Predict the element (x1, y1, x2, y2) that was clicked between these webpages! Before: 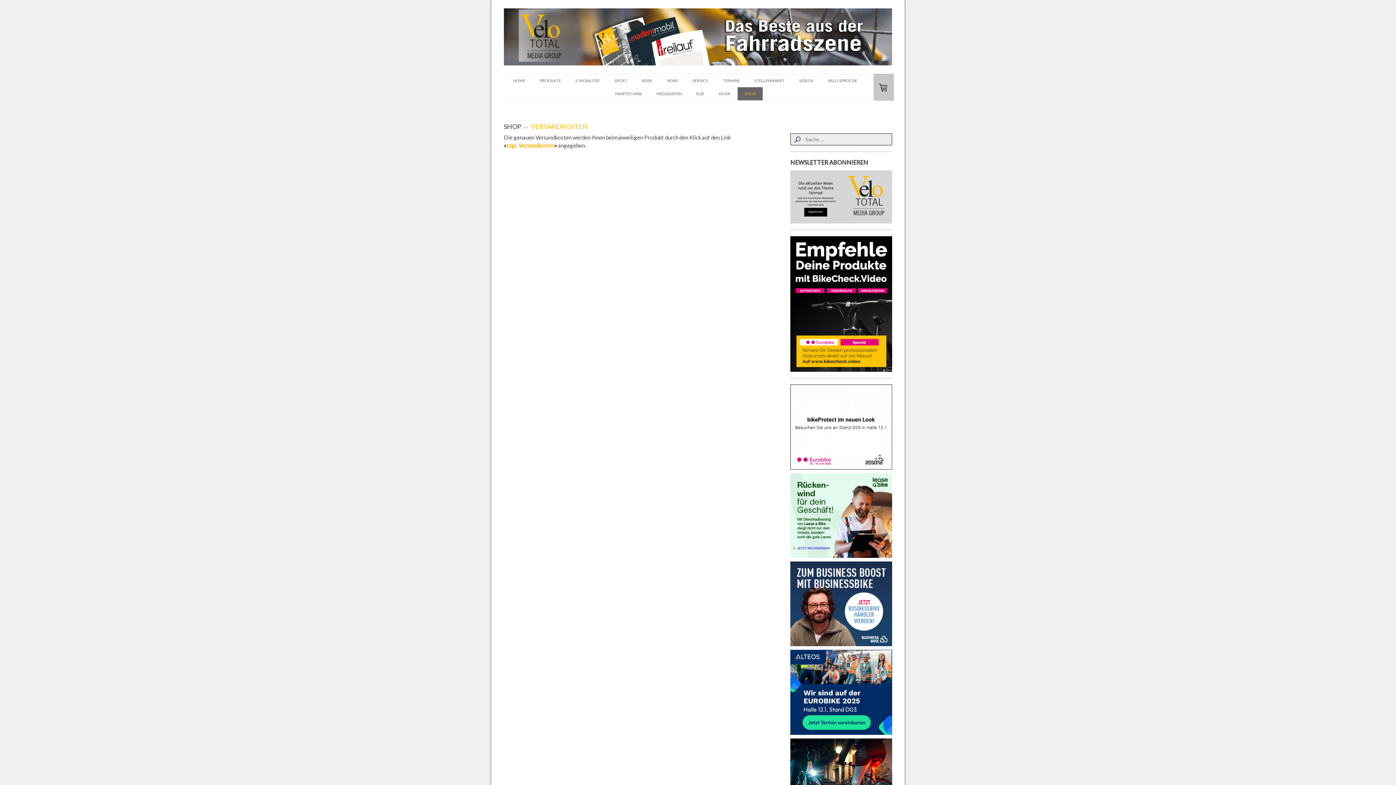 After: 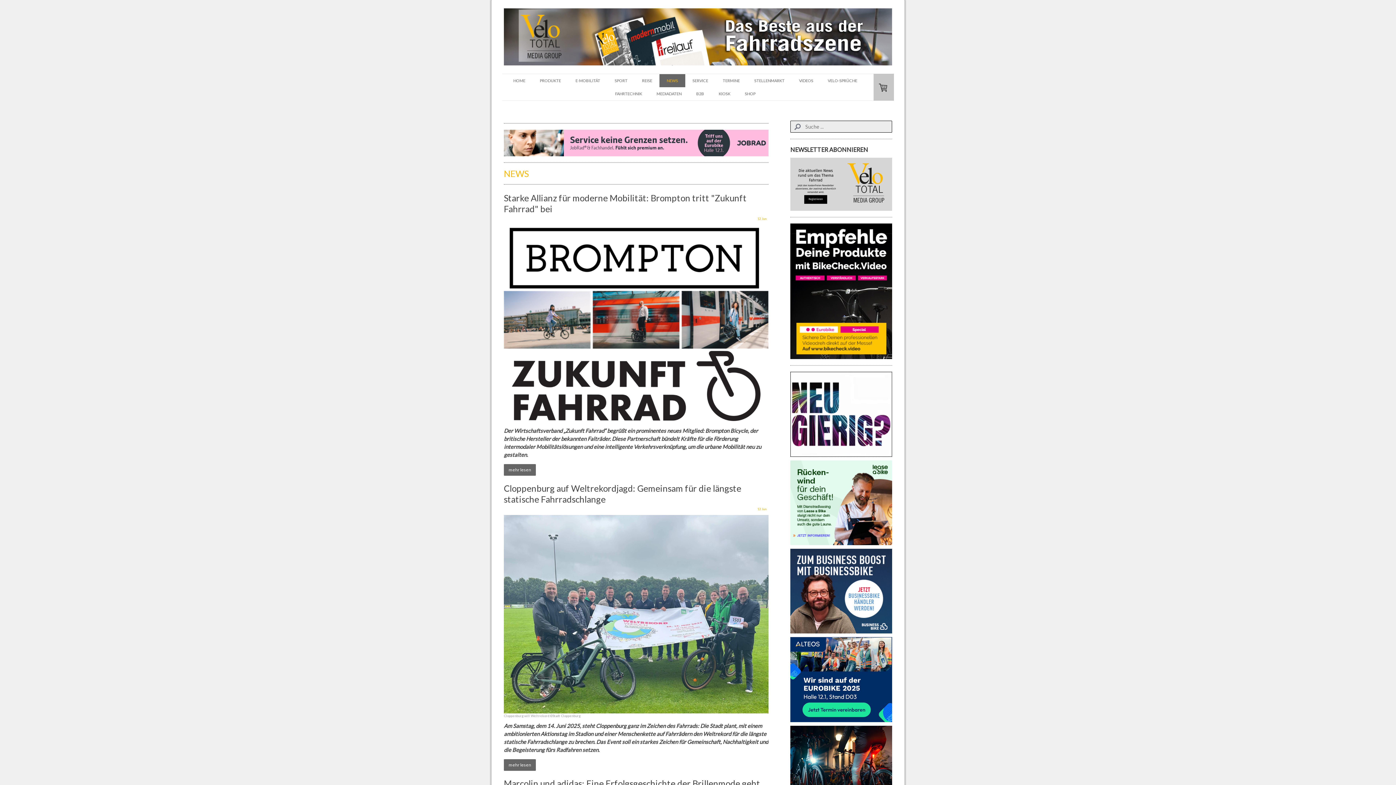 Action: label: NEWS bbox: (659, 74, 685, 87)